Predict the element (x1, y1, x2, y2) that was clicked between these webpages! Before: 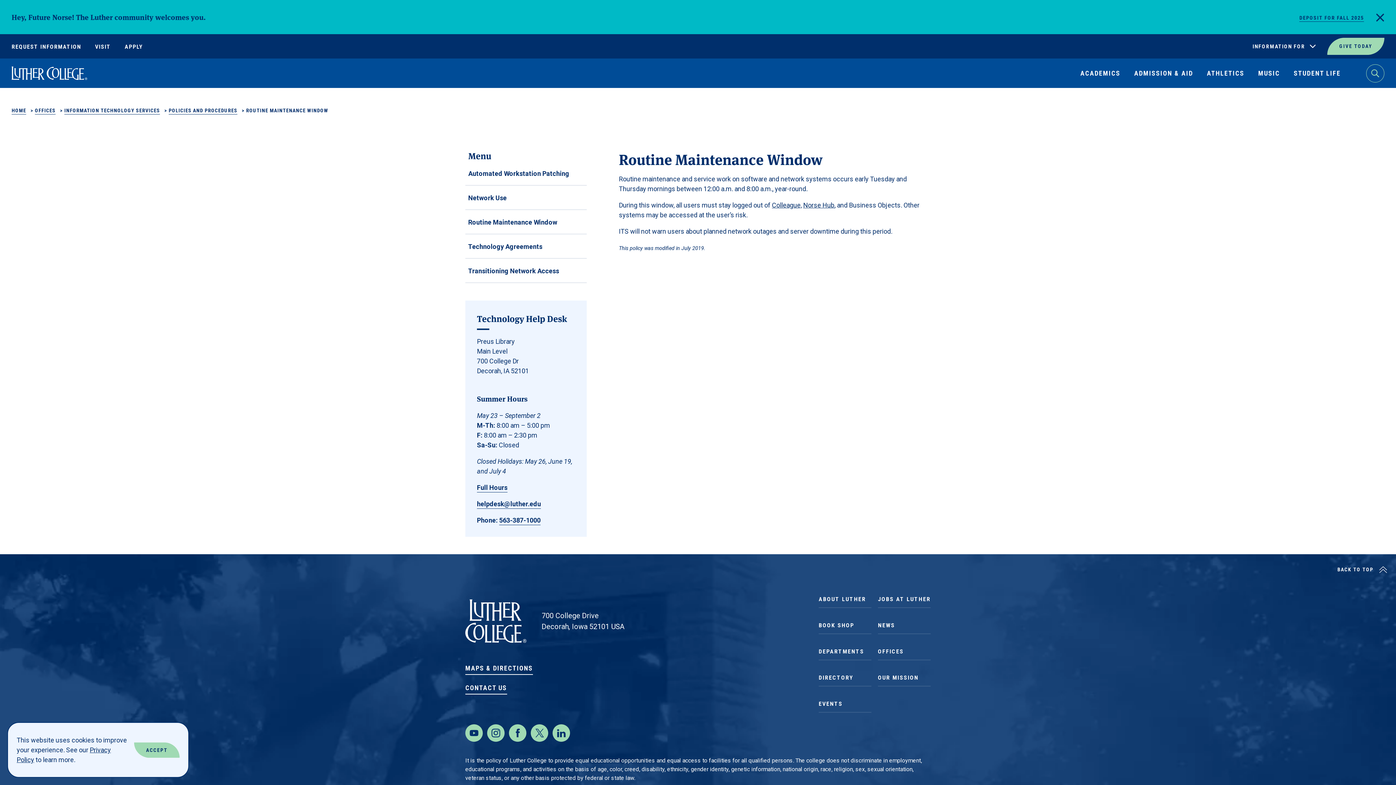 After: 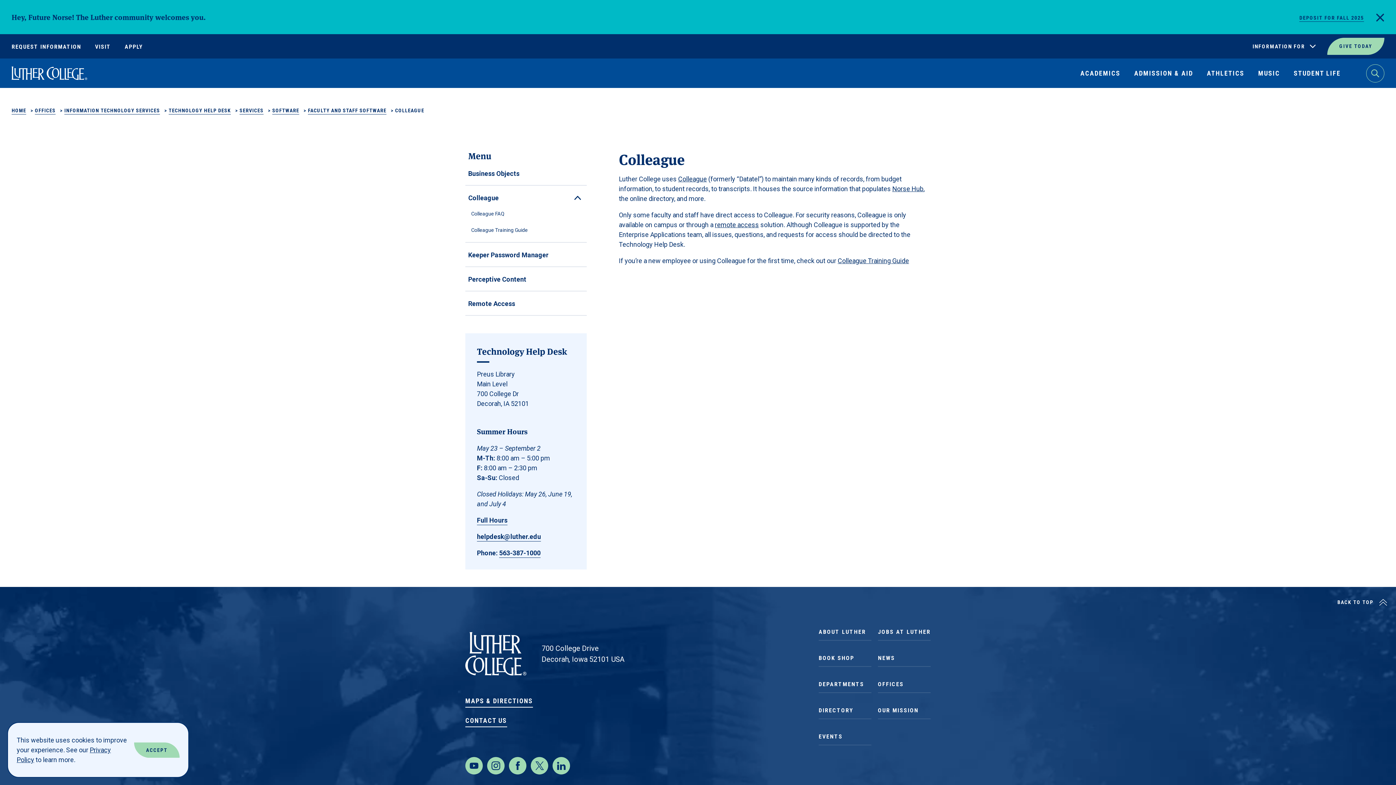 Action: label: Colleague, bbox: (772, 201, 801, 209)